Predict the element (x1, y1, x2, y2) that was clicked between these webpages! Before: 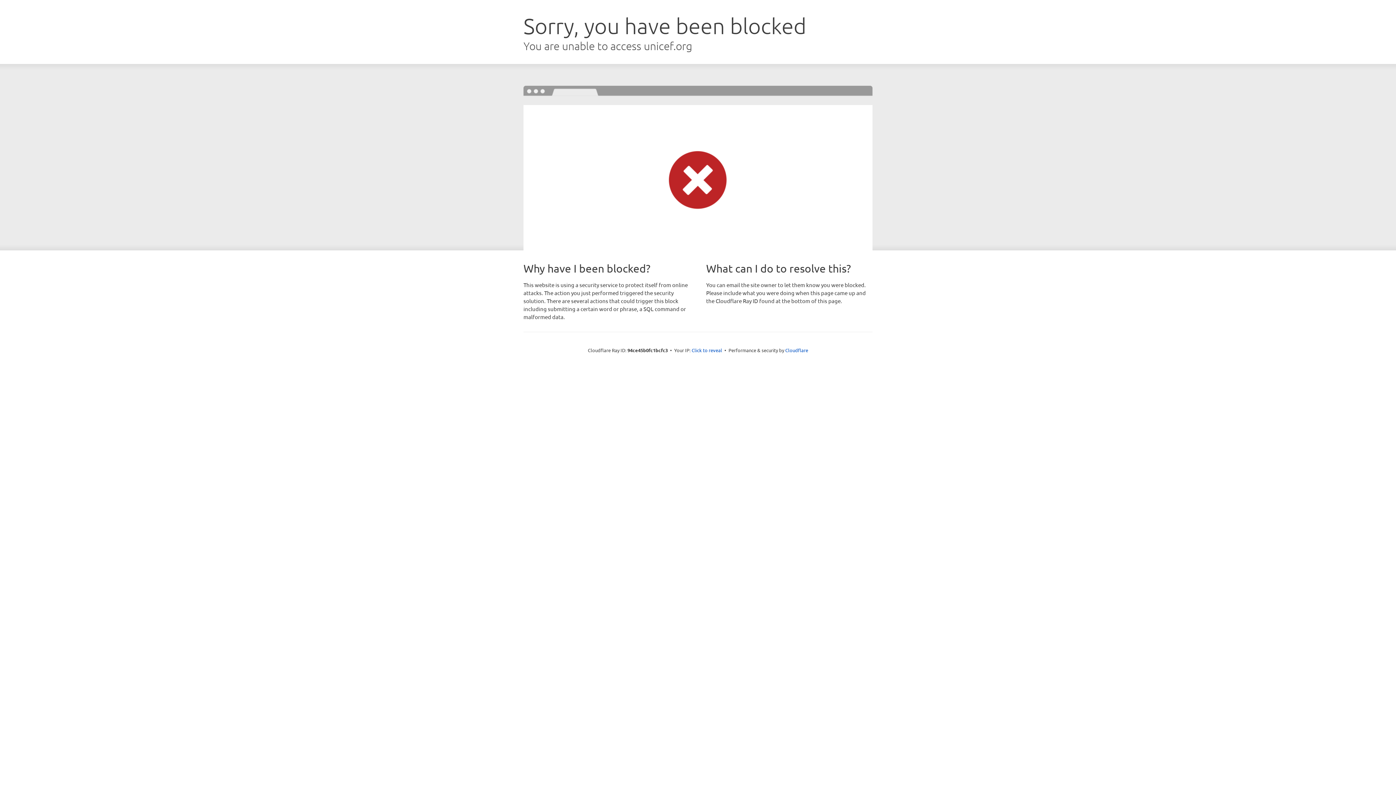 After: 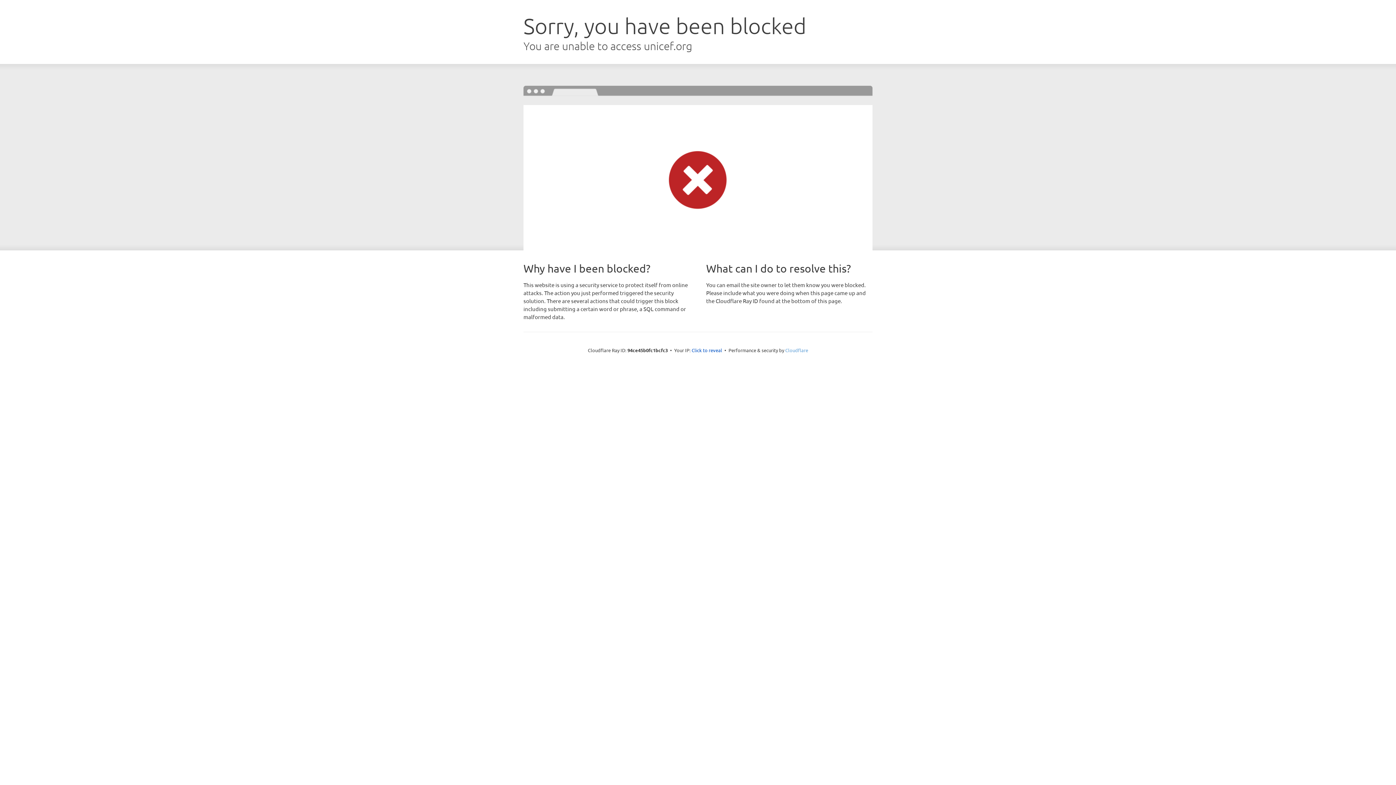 Action: label: Cloudflare bbox: (785, 347, 808, 353)